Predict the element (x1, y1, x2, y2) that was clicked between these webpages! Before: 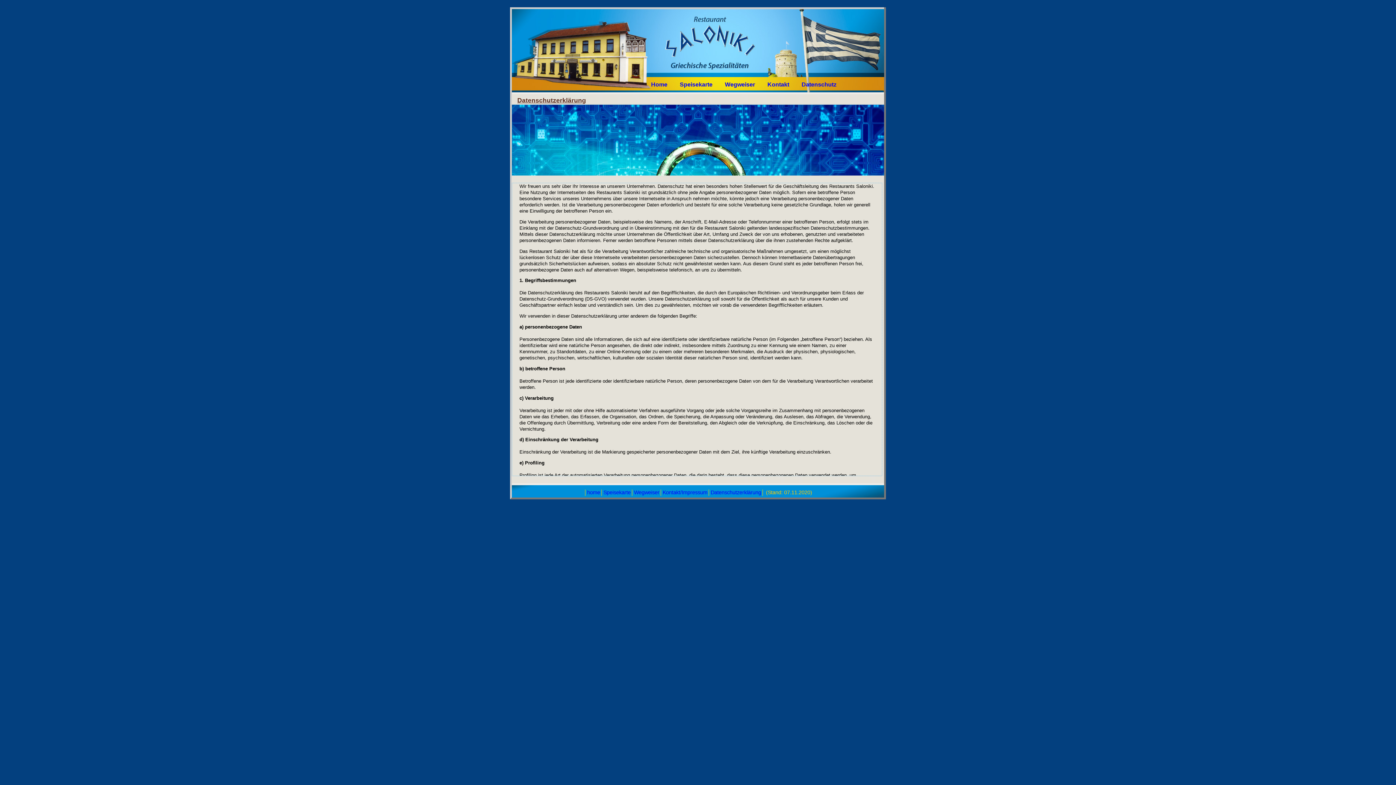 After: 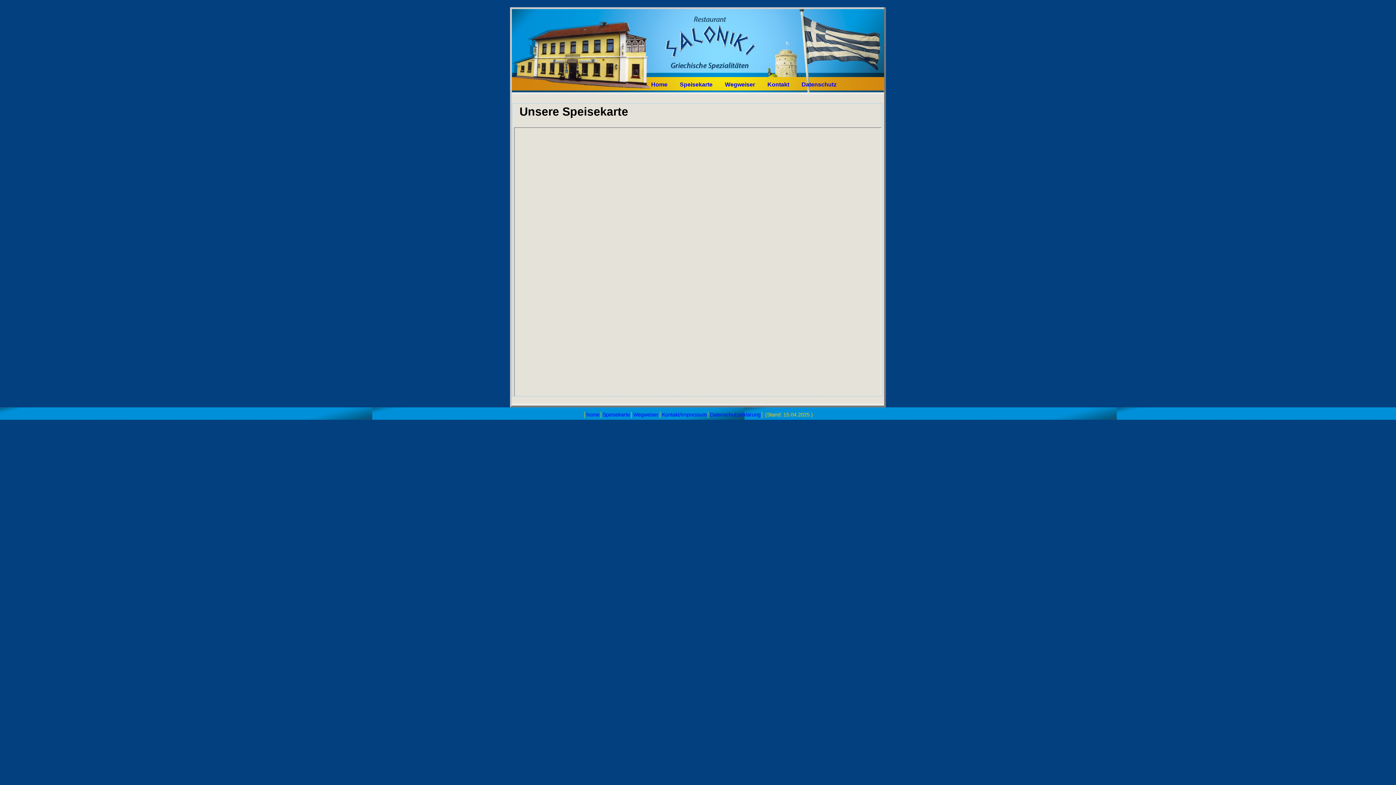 Action: label: Speisekarte bbox: (603, 489, 630, 495)